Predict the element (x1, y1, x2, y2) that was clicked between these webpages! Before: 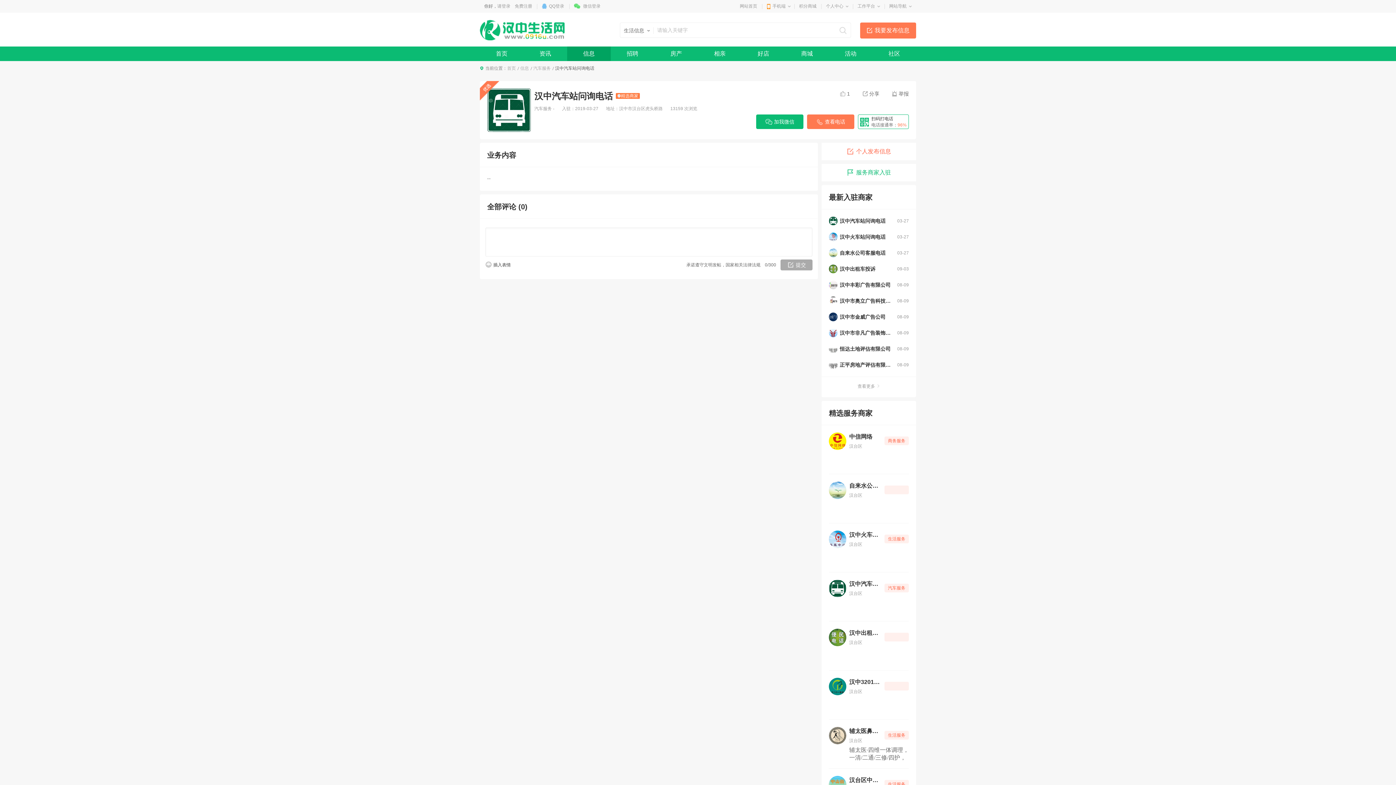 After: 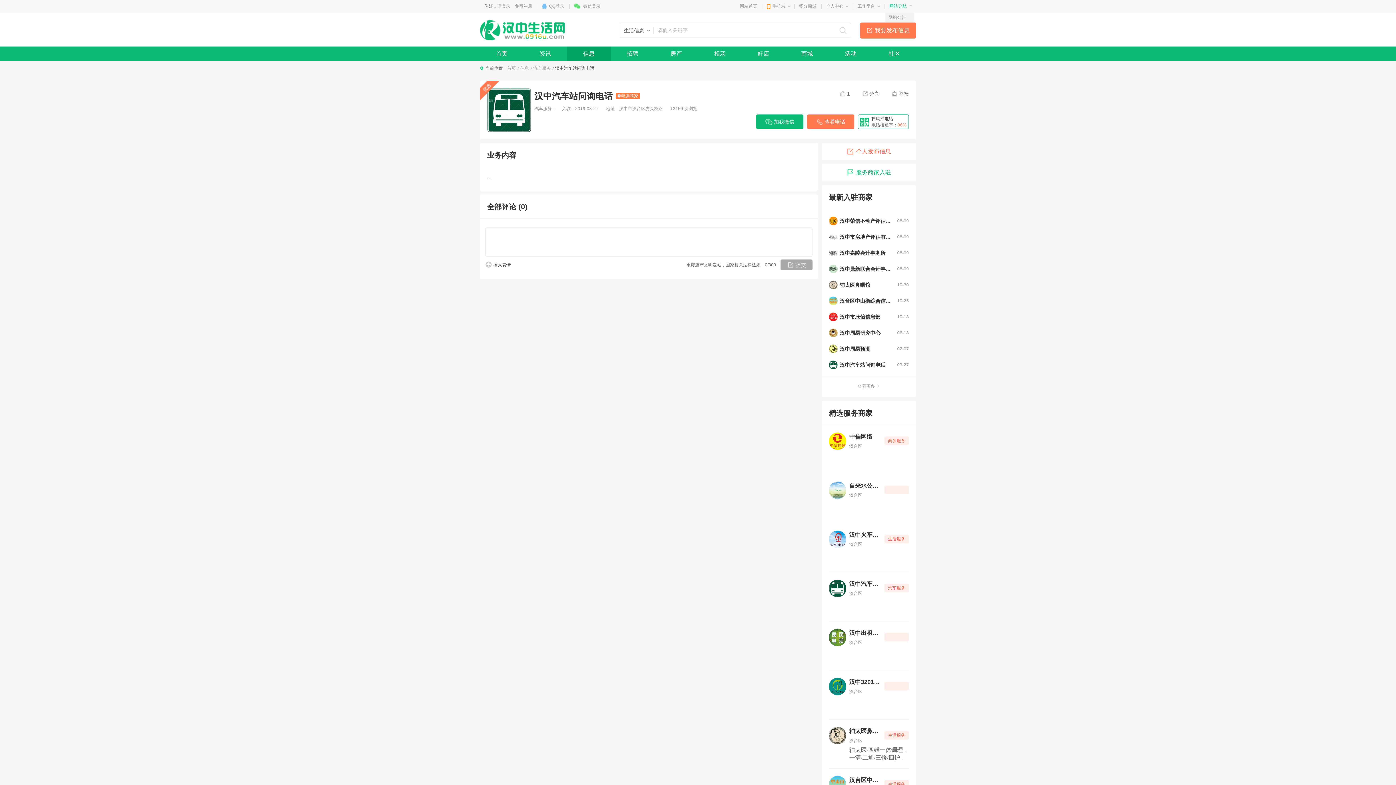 Action: label: 网站导航 bbox: (889, 3, 906, 8)